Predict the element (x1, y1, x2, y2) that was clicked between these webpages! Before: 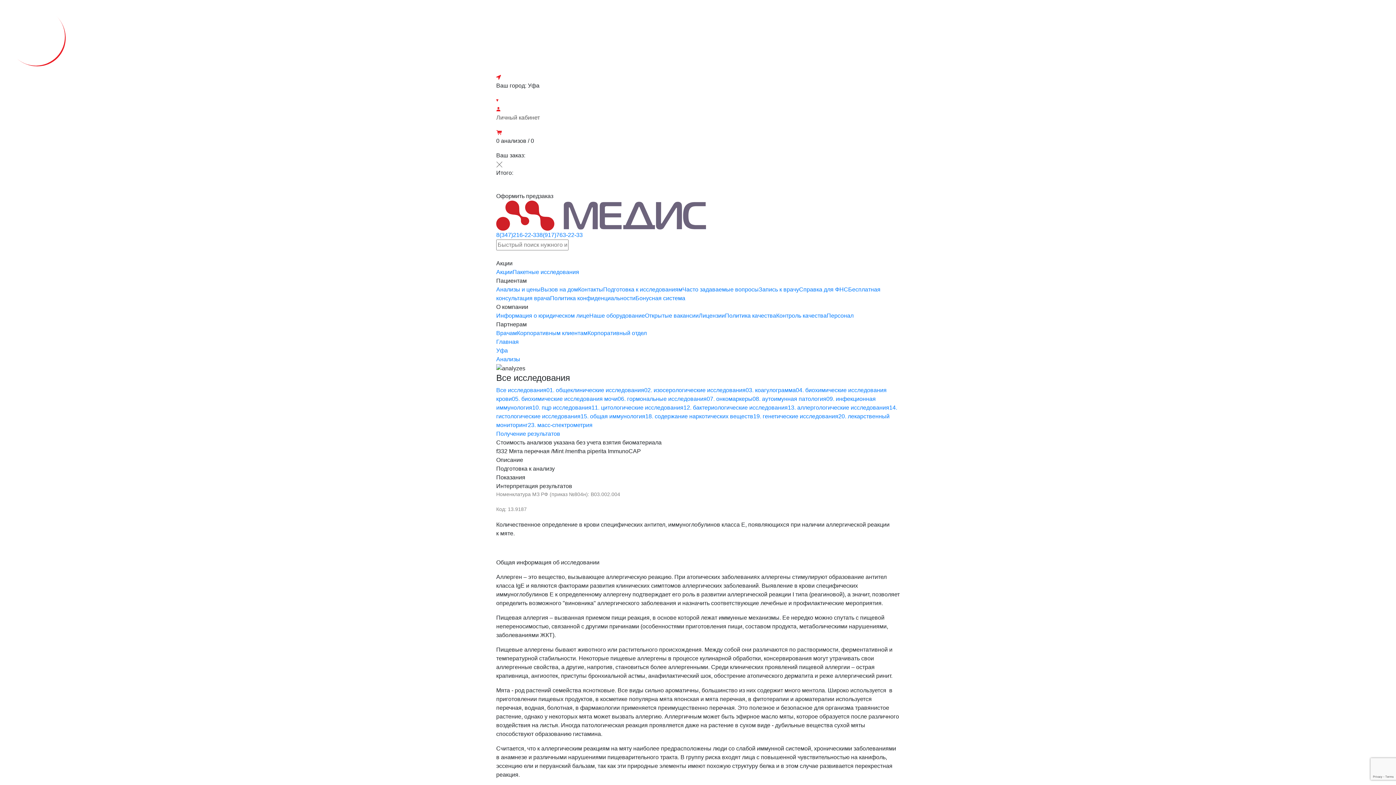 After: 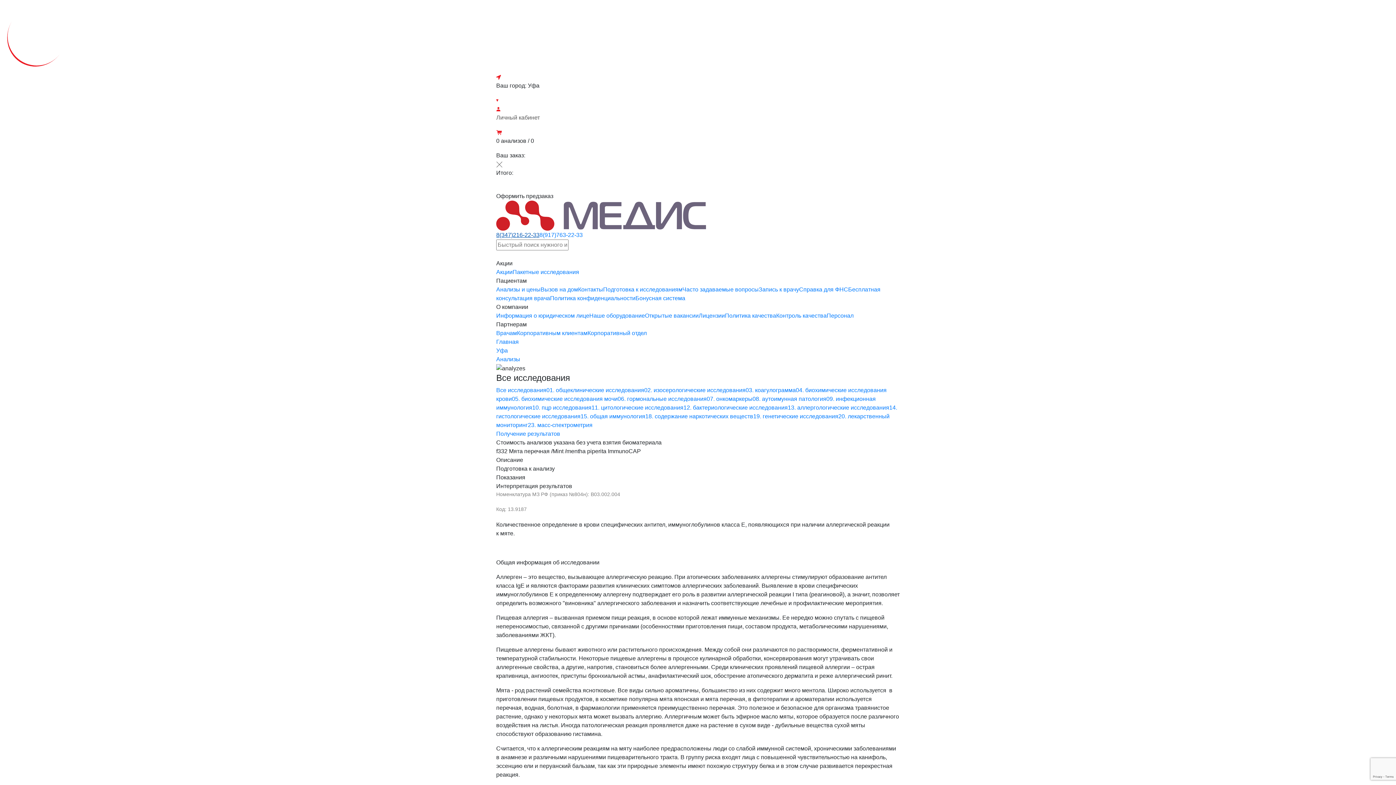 Action: label: 8(347)216-22-33 bbox: (496, 232, 539, 238)